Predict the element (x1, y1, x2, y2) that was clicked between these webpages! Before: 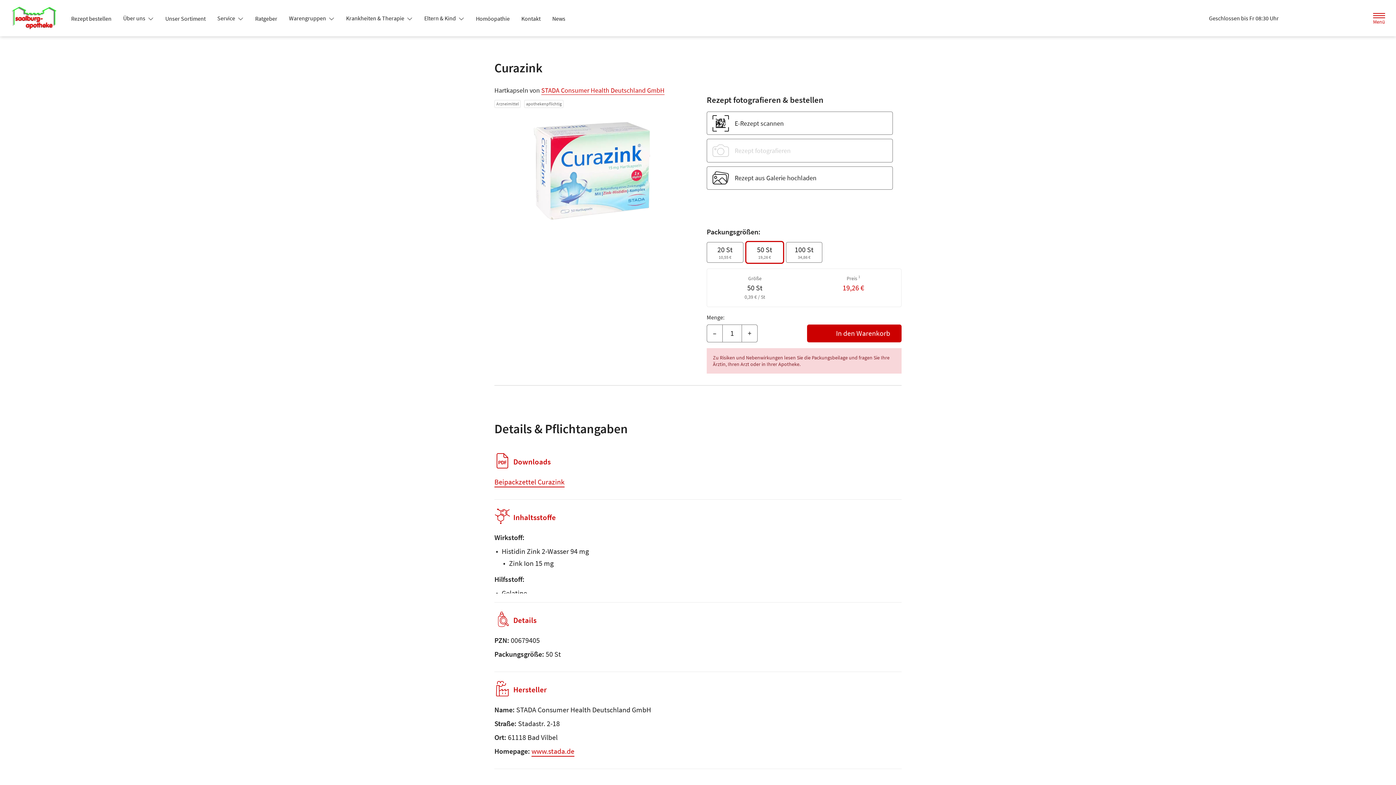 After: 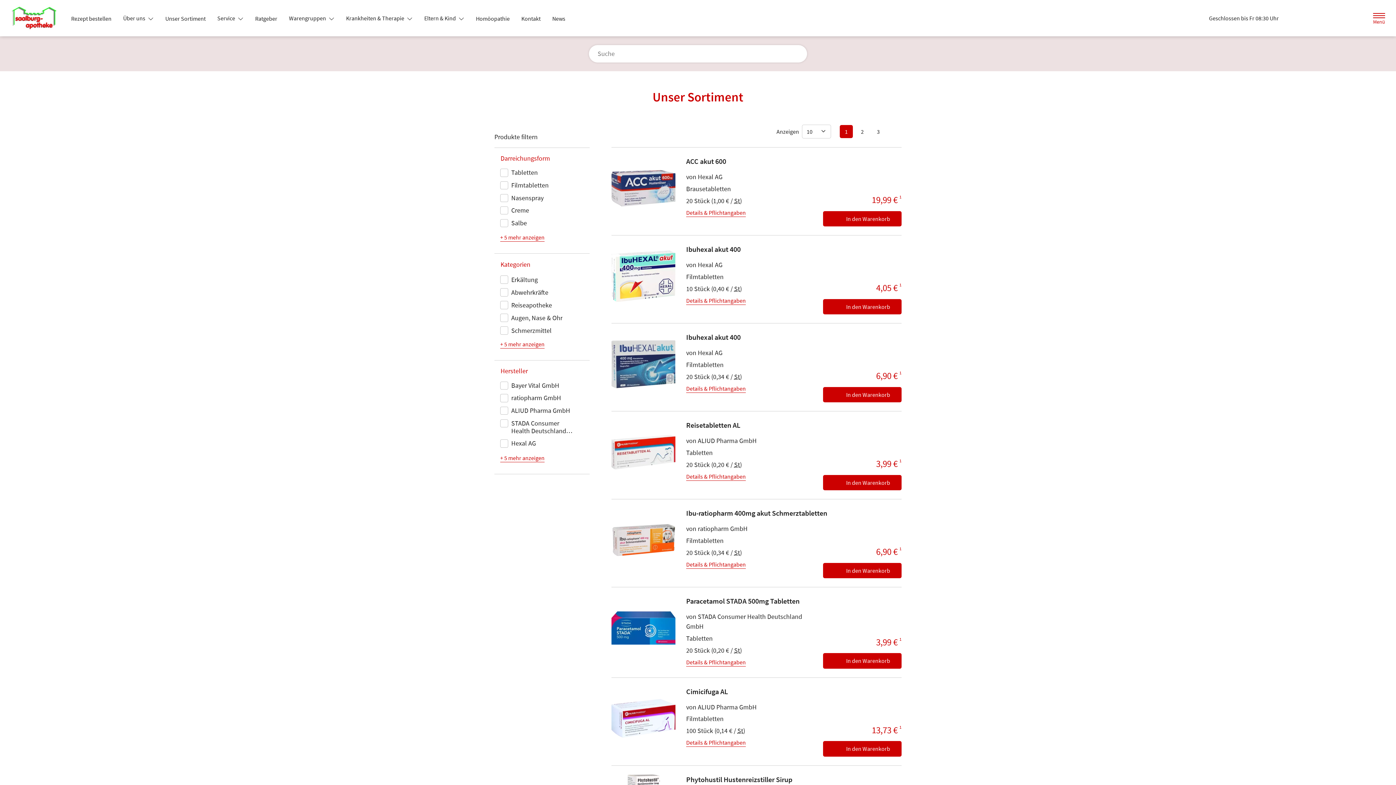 Action: label: Unser Sortiment bbox: (159, 12, 211, 25)